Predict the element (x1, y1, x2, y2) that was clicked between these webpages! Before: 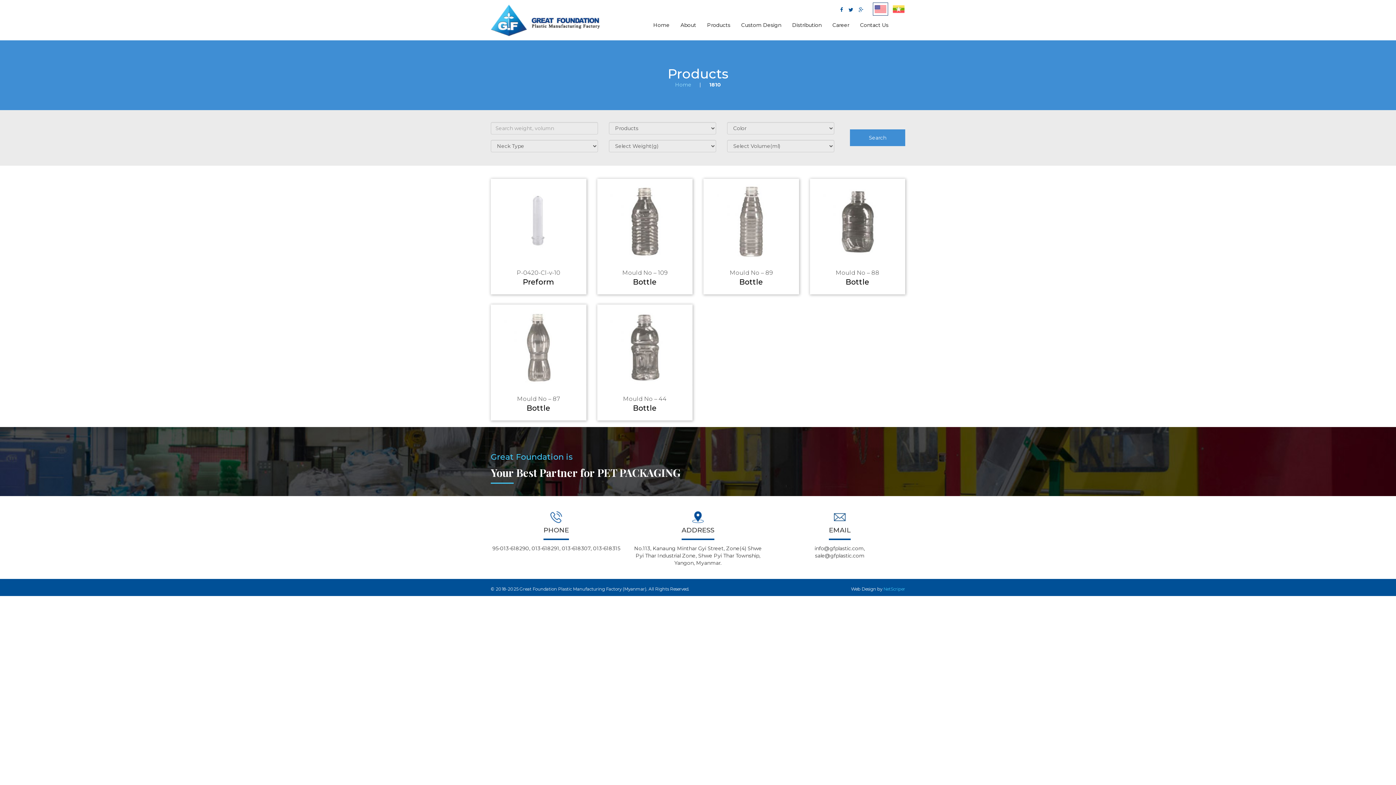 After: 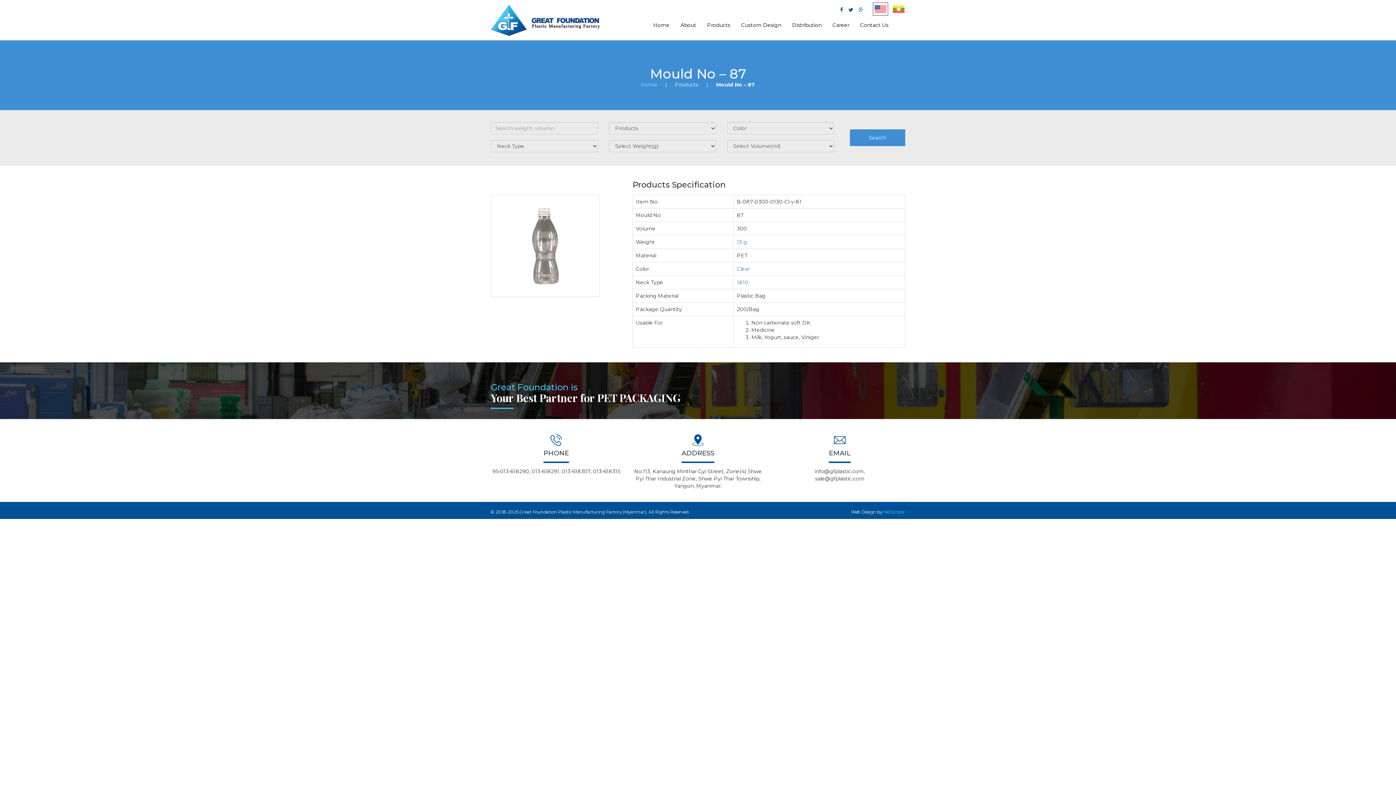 Action: bbox: (490, 304, 586, 390)